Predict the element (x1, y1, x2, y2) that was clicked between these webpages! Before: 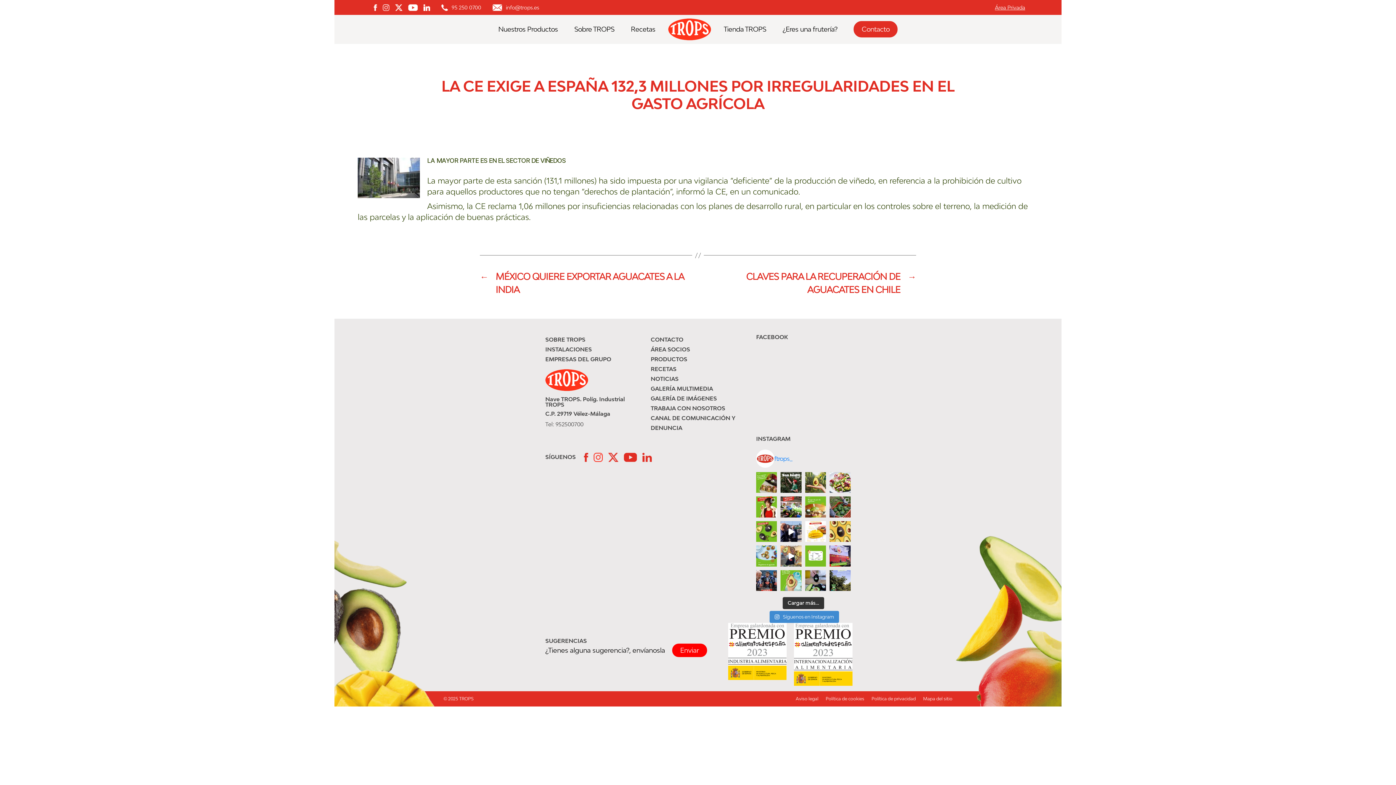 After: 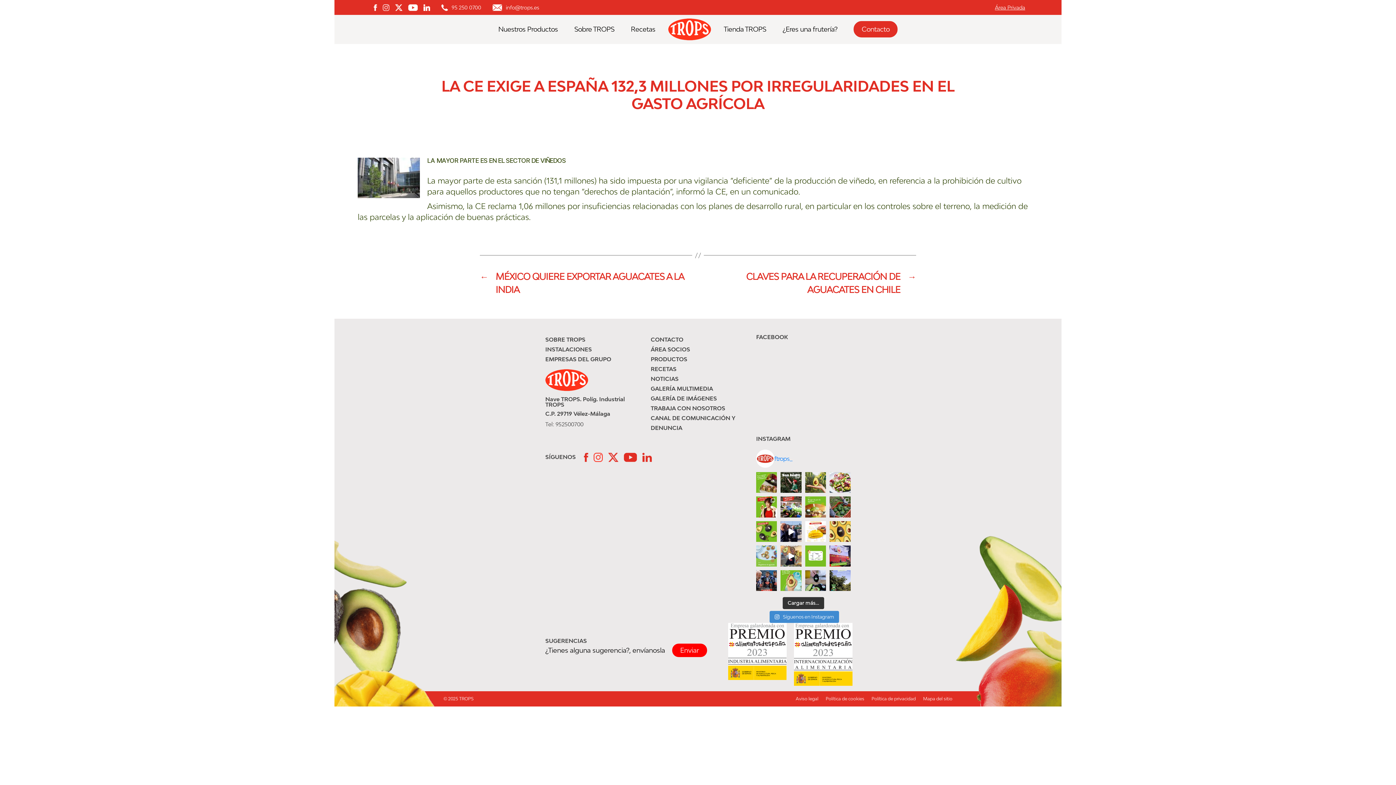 Action: label:  ¡Estamos en plena Semana Santa! Pero, más a bbox: (756, 545, 777, 566)